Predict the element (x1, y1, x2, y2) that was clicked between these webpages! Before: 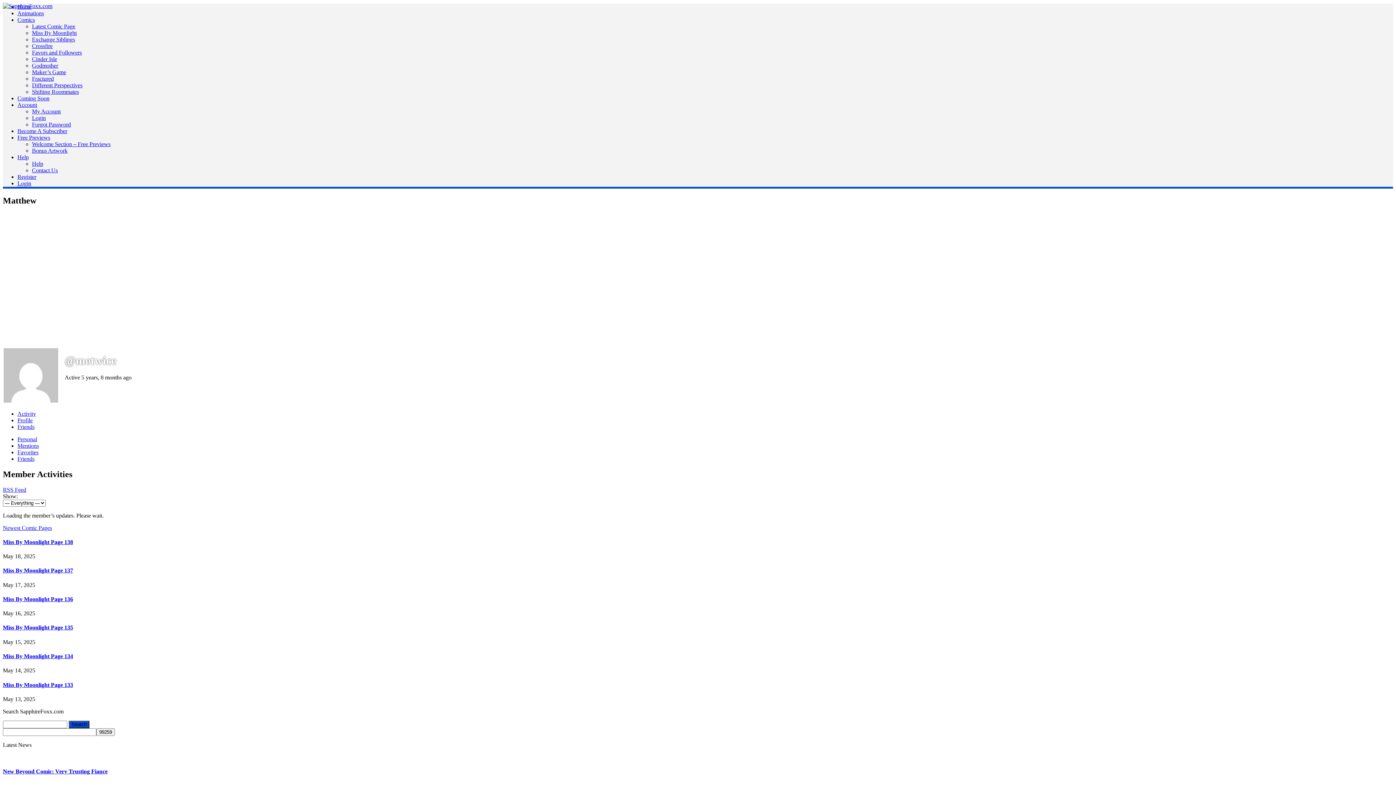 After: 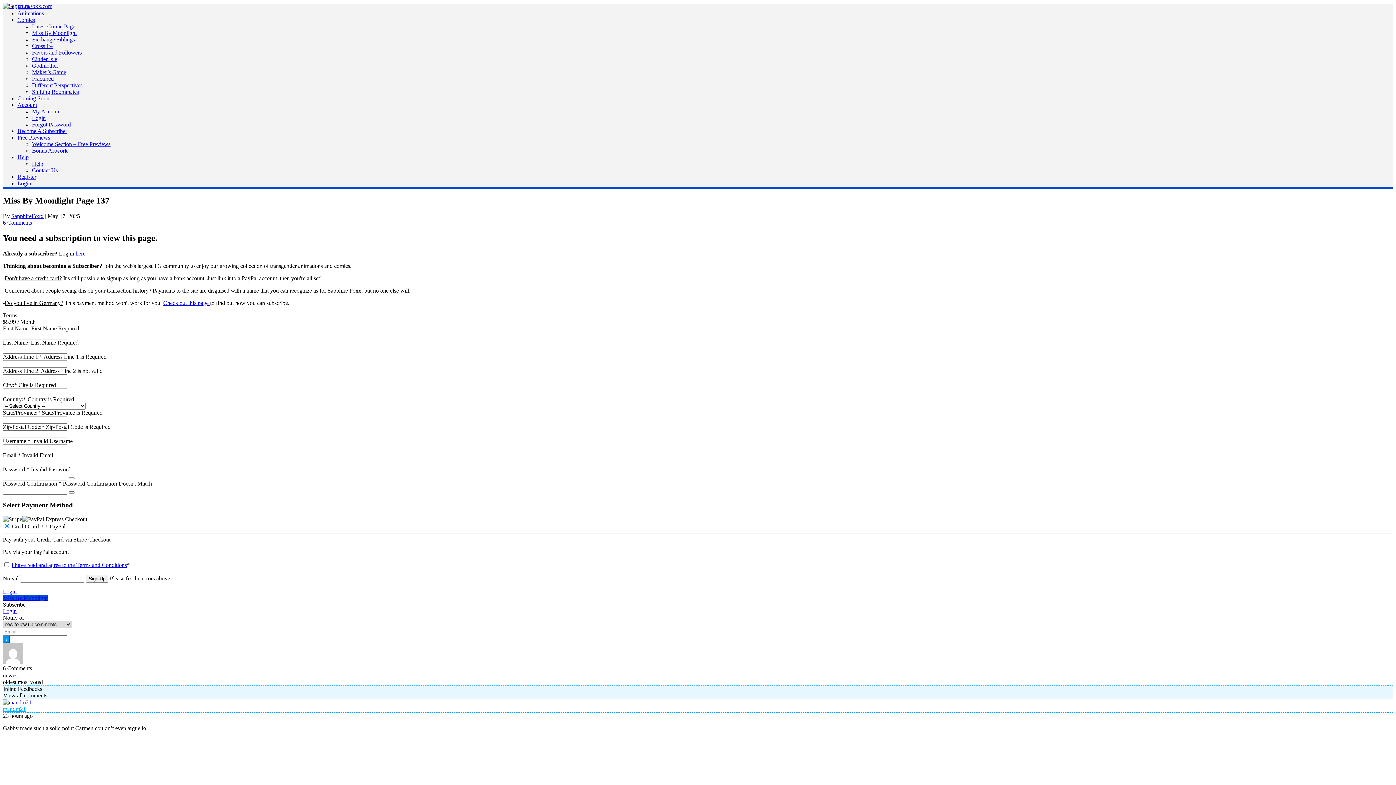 Action: label: Miss By Moonlight Page 137 bbox: (2, 567, 73, 573)